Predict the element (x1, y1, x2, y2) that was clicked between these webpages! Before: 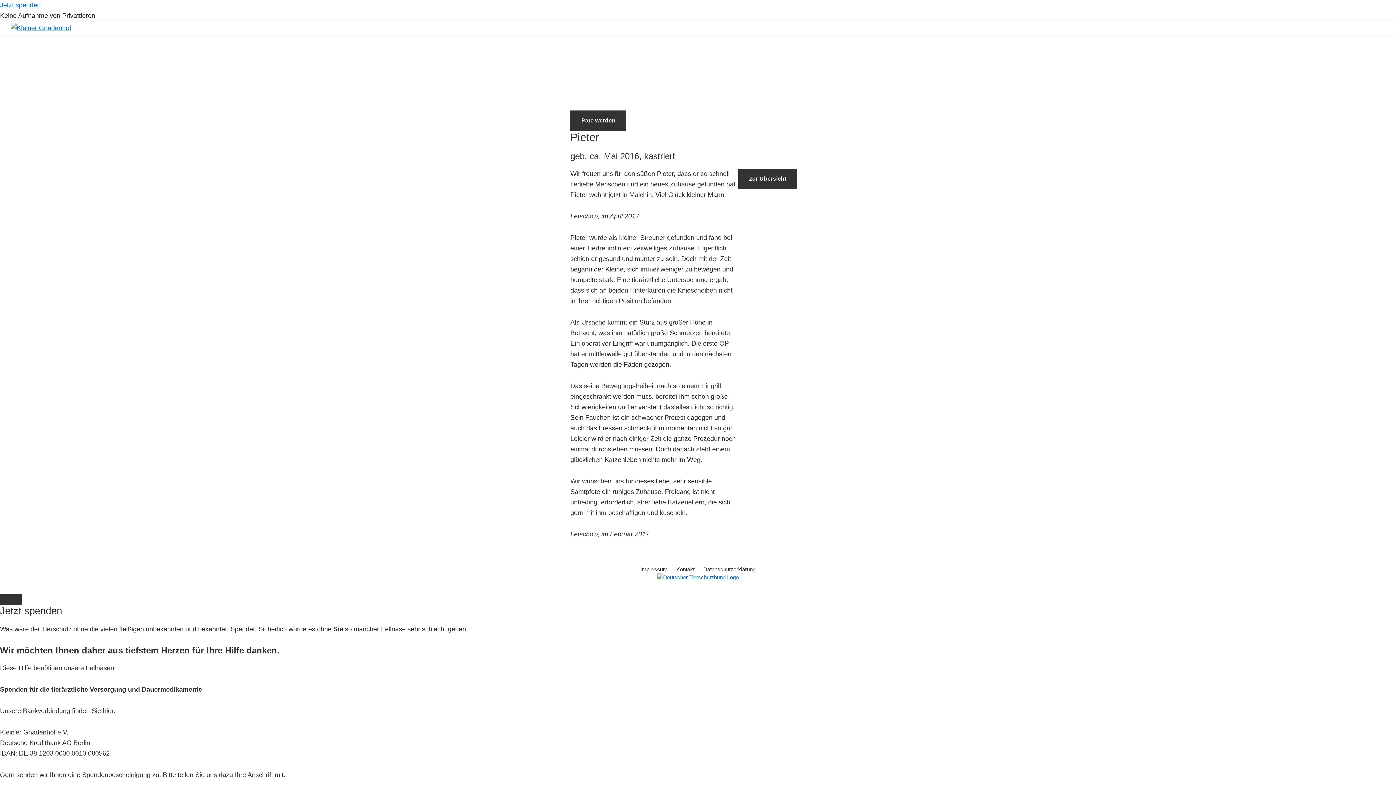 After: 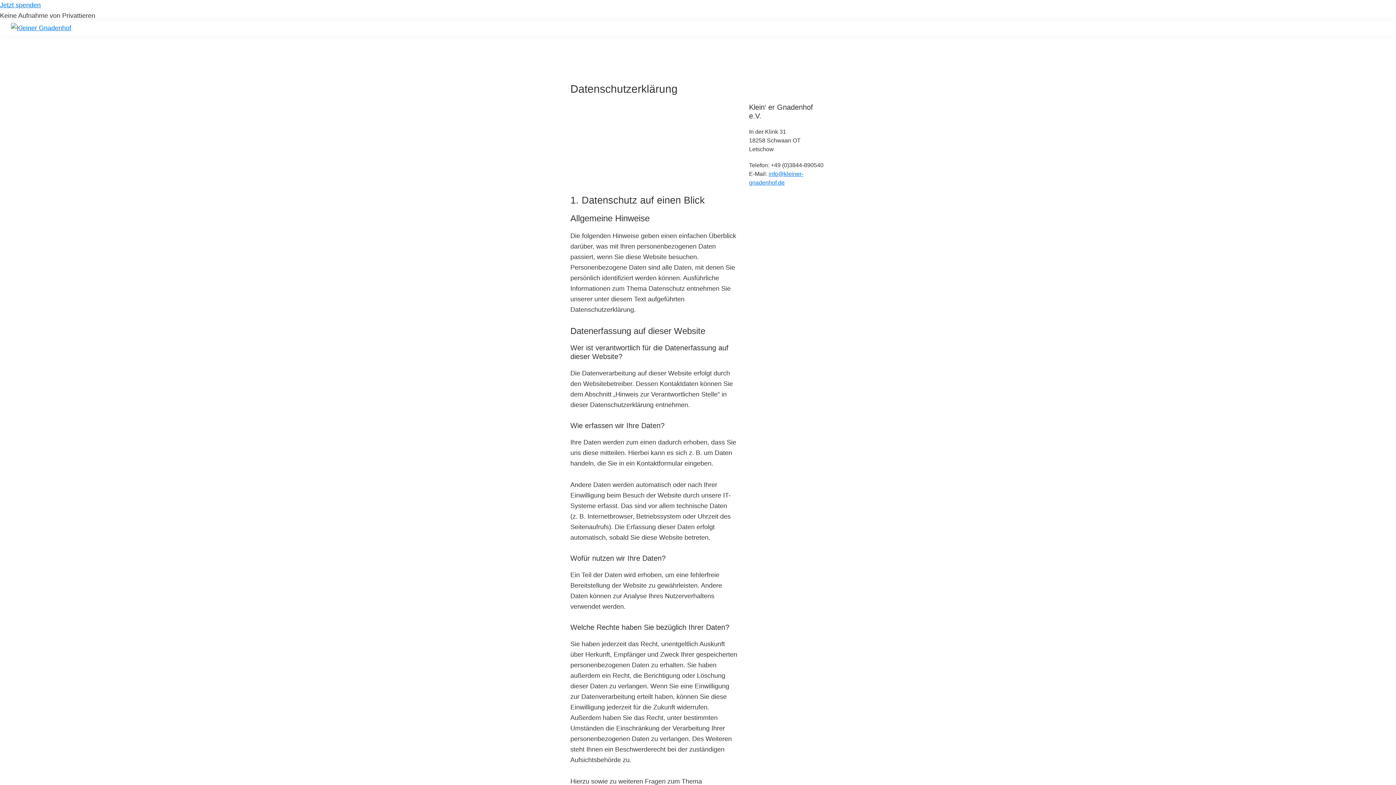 Action: bbox: (703, 565, 755, 573) label: Datenschutzerklärung